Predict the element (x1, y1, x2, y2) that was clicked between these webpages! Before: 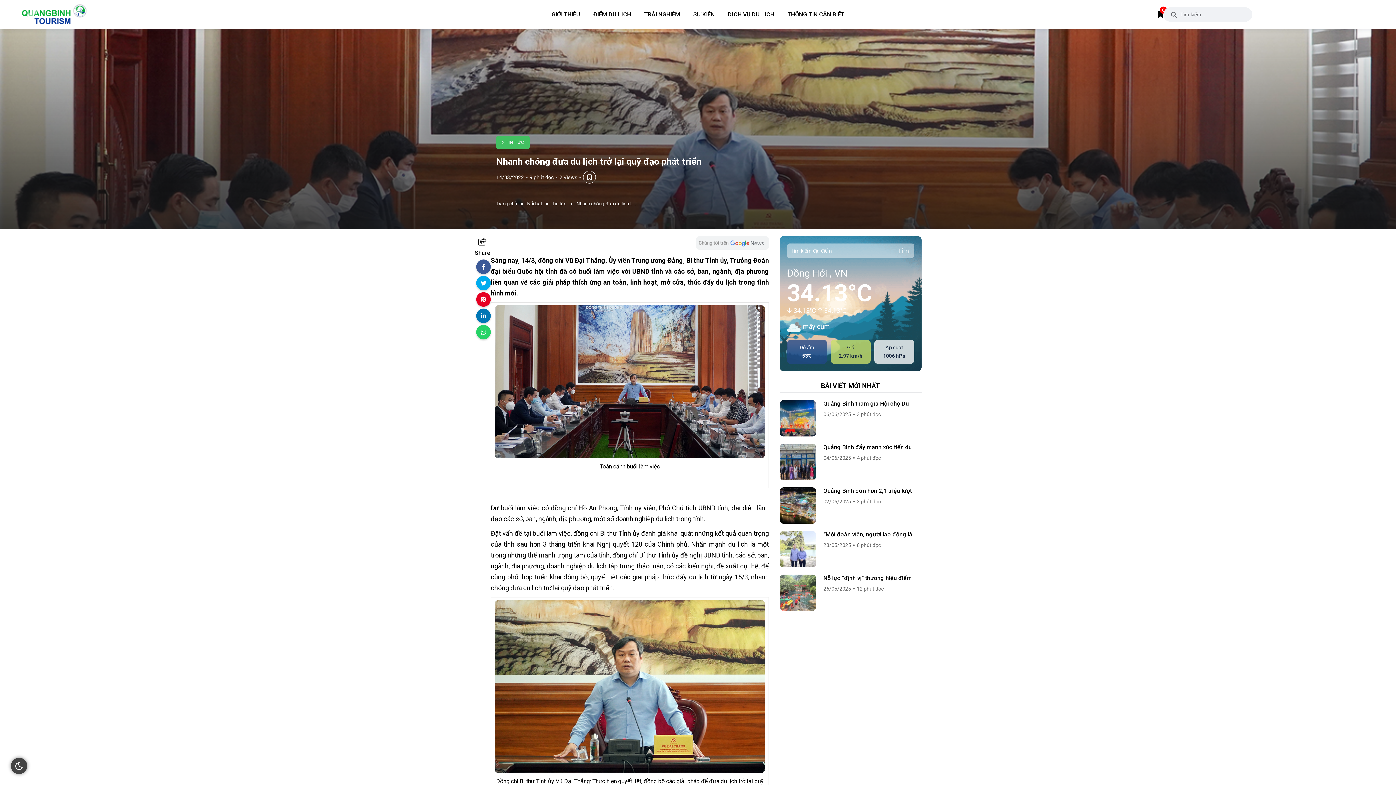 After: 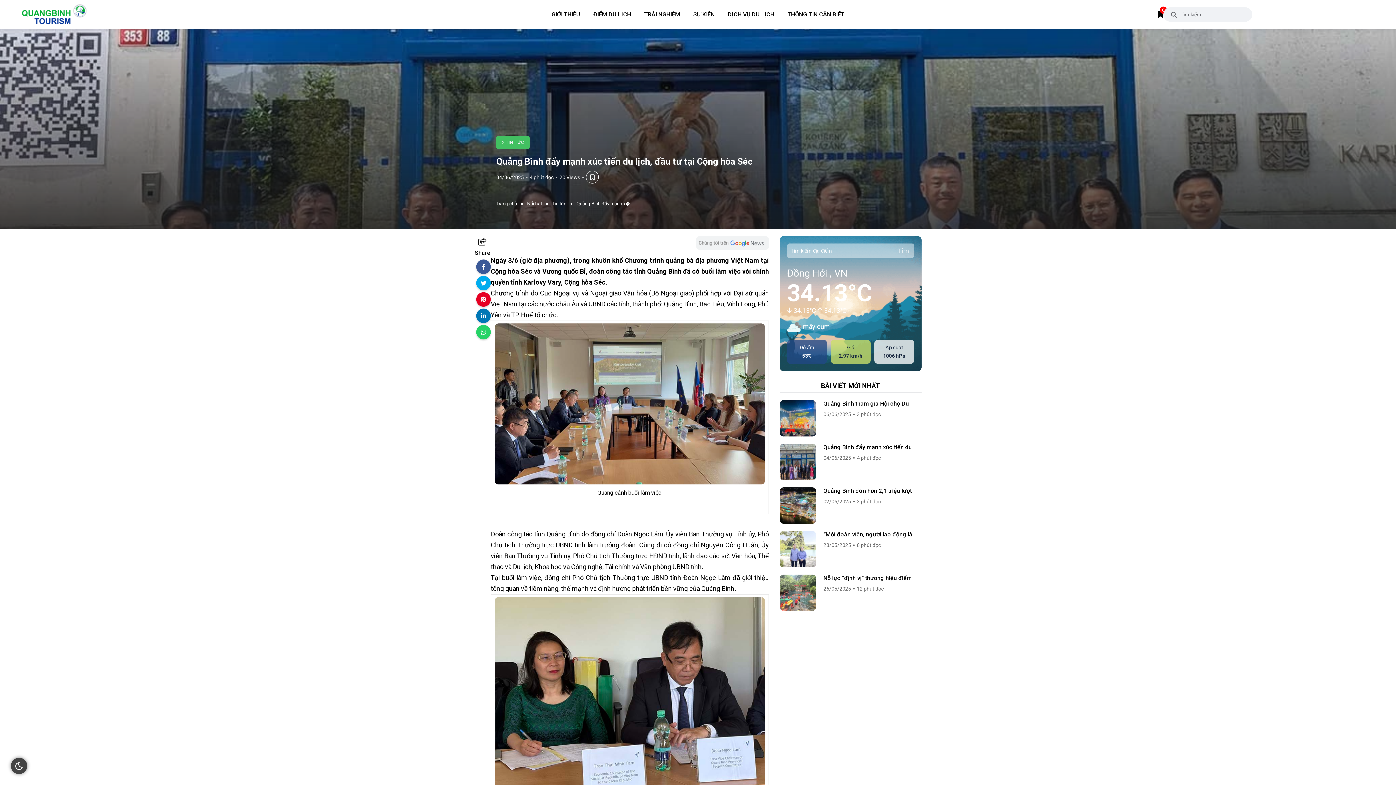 Action: label: Quảng Bình đẩy mạnh xúc tiến du bbox: (823, 443, 912, 450)